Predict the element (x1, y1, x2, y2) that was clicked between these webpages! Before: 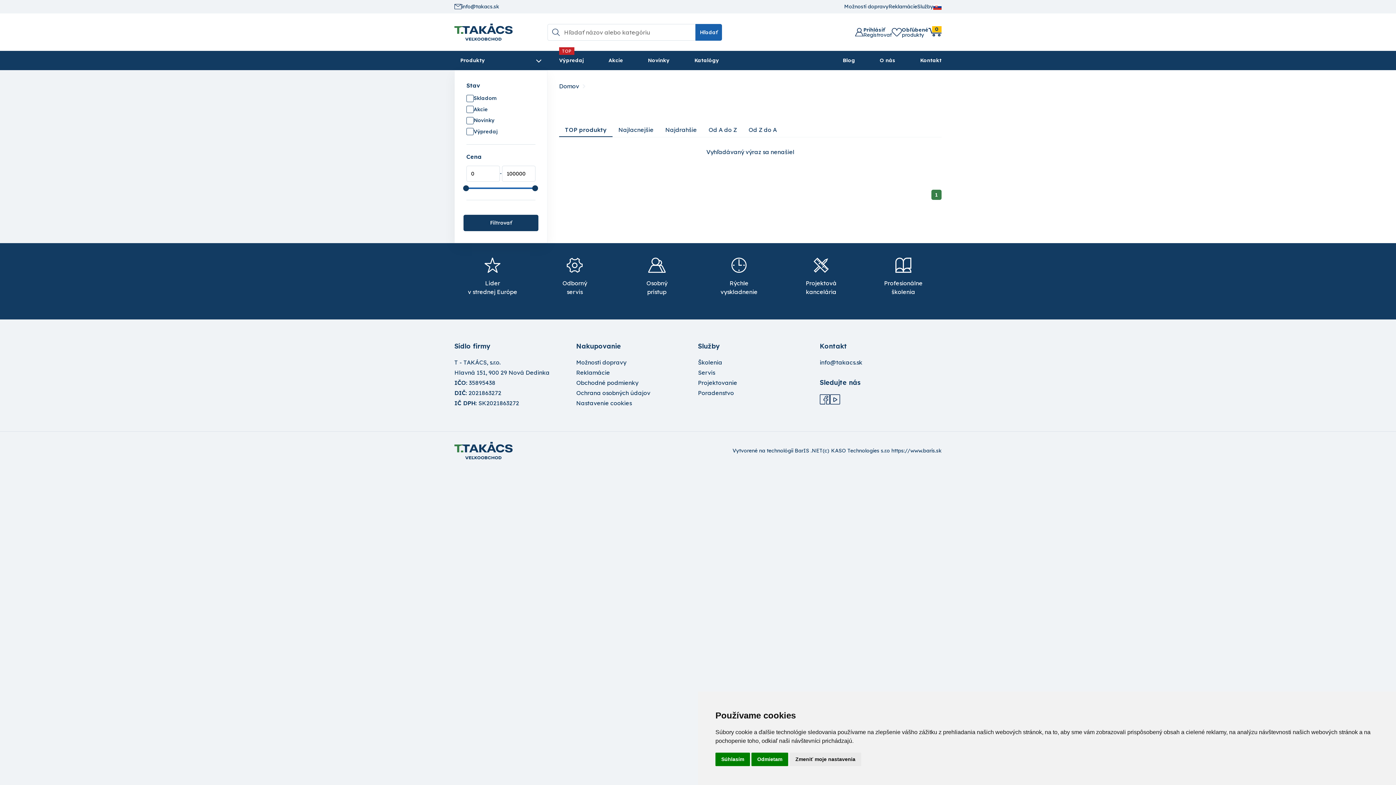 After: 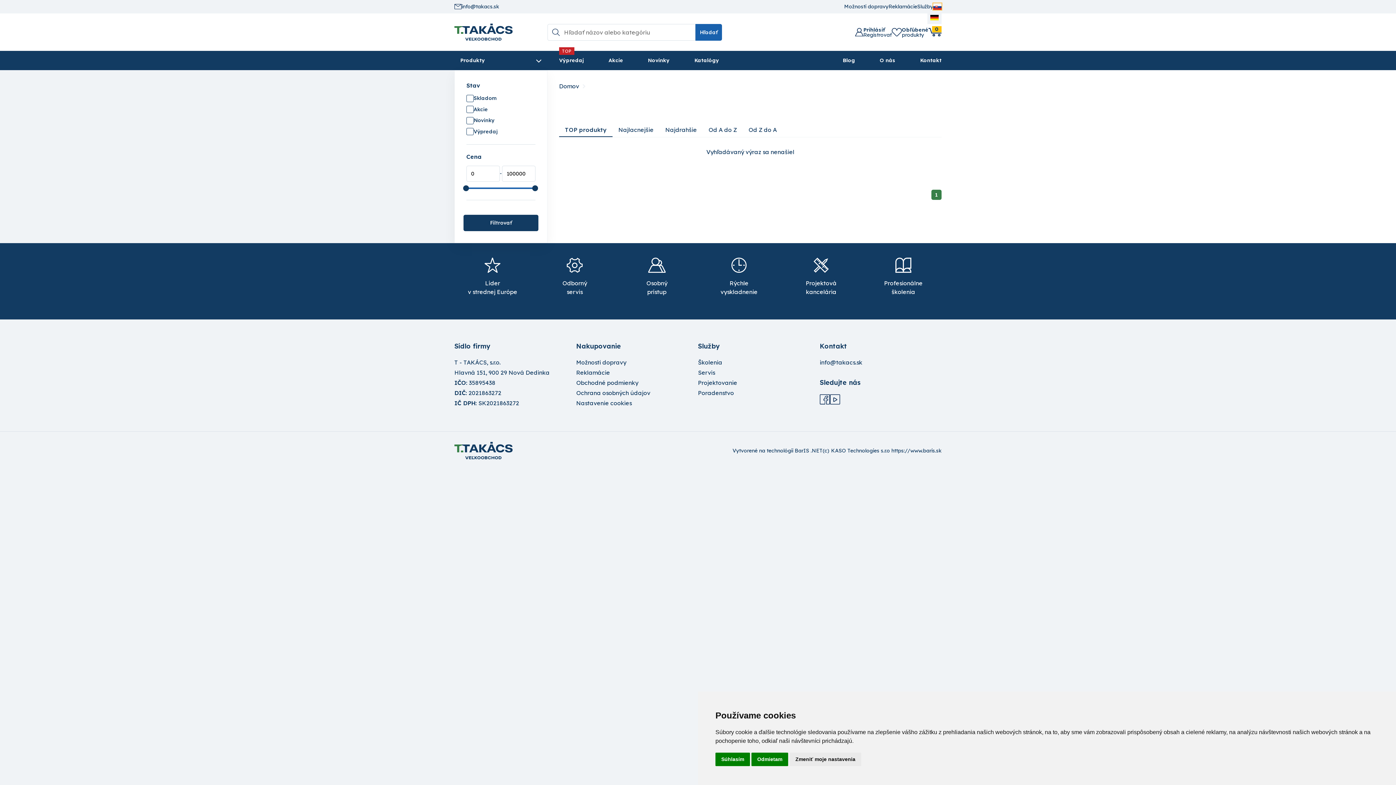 Action: bbox: (933, 3, 941, 9)